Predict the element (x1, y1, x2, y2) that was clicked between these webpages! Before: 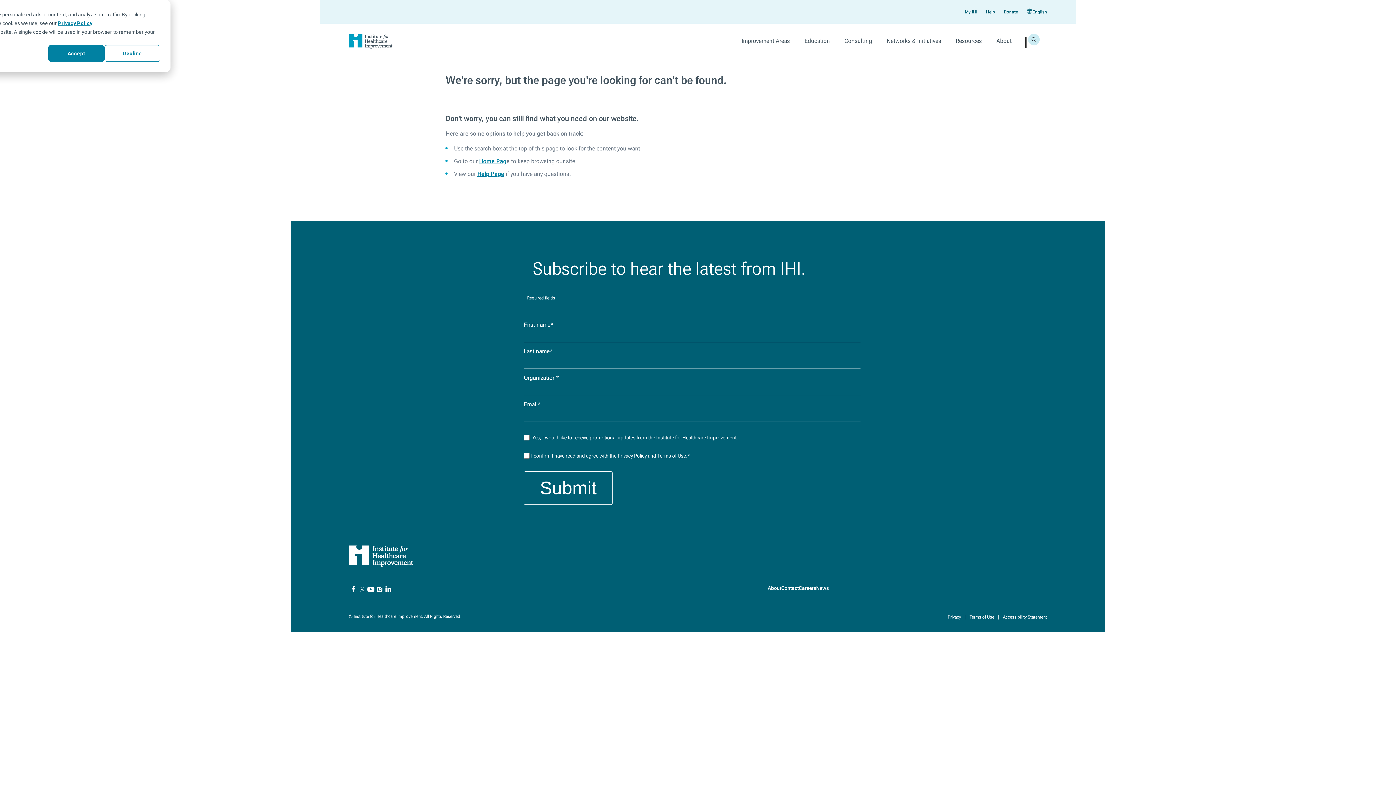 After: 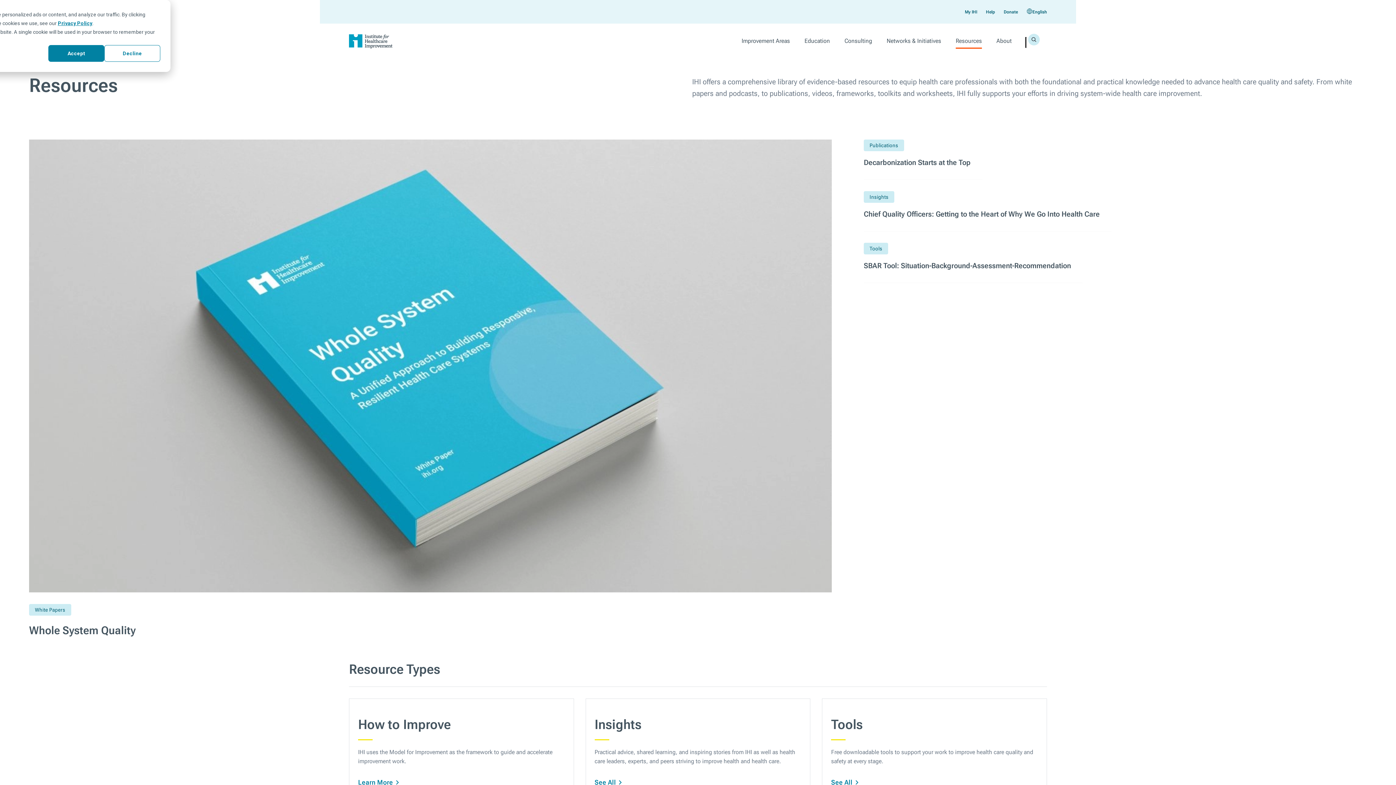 Action: bbox: (956, 37, 982, 44) label: Resources